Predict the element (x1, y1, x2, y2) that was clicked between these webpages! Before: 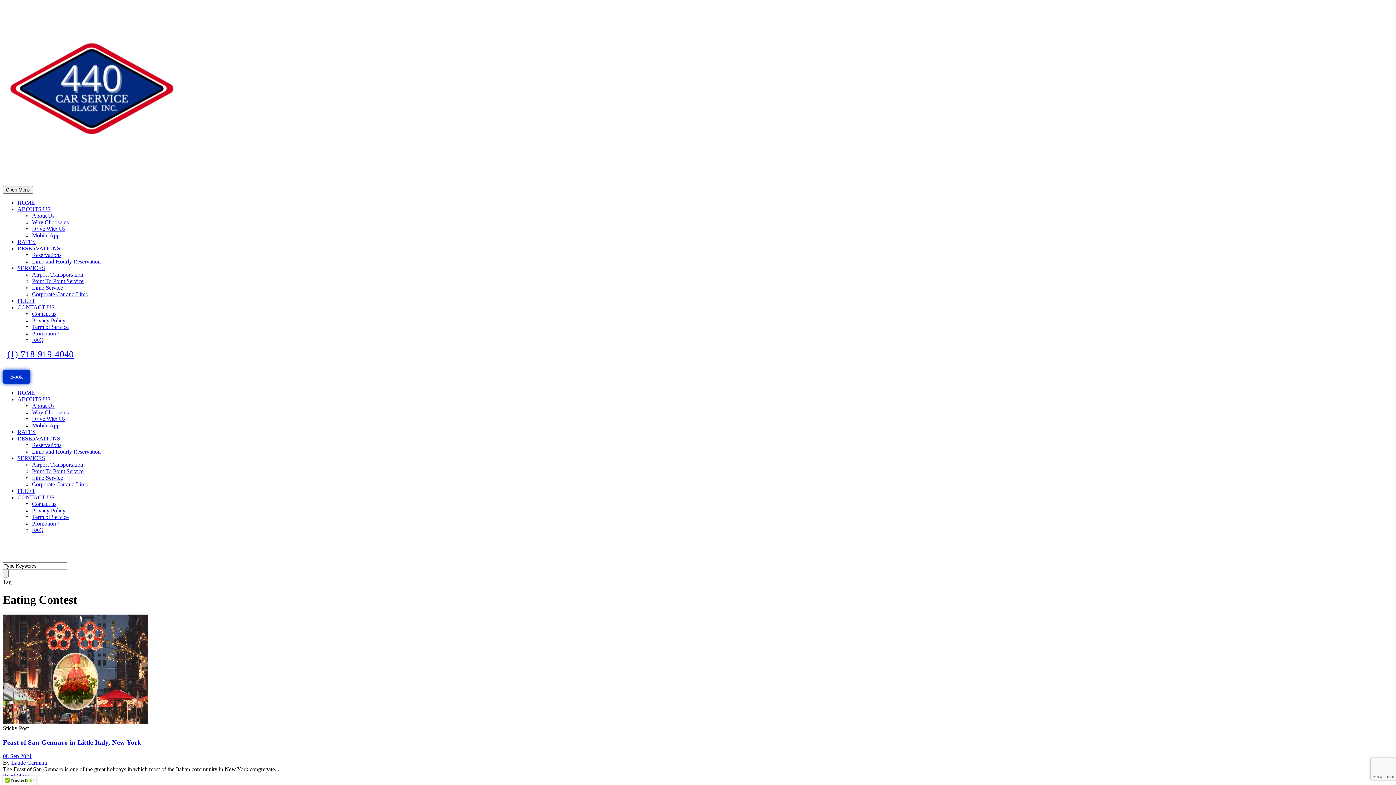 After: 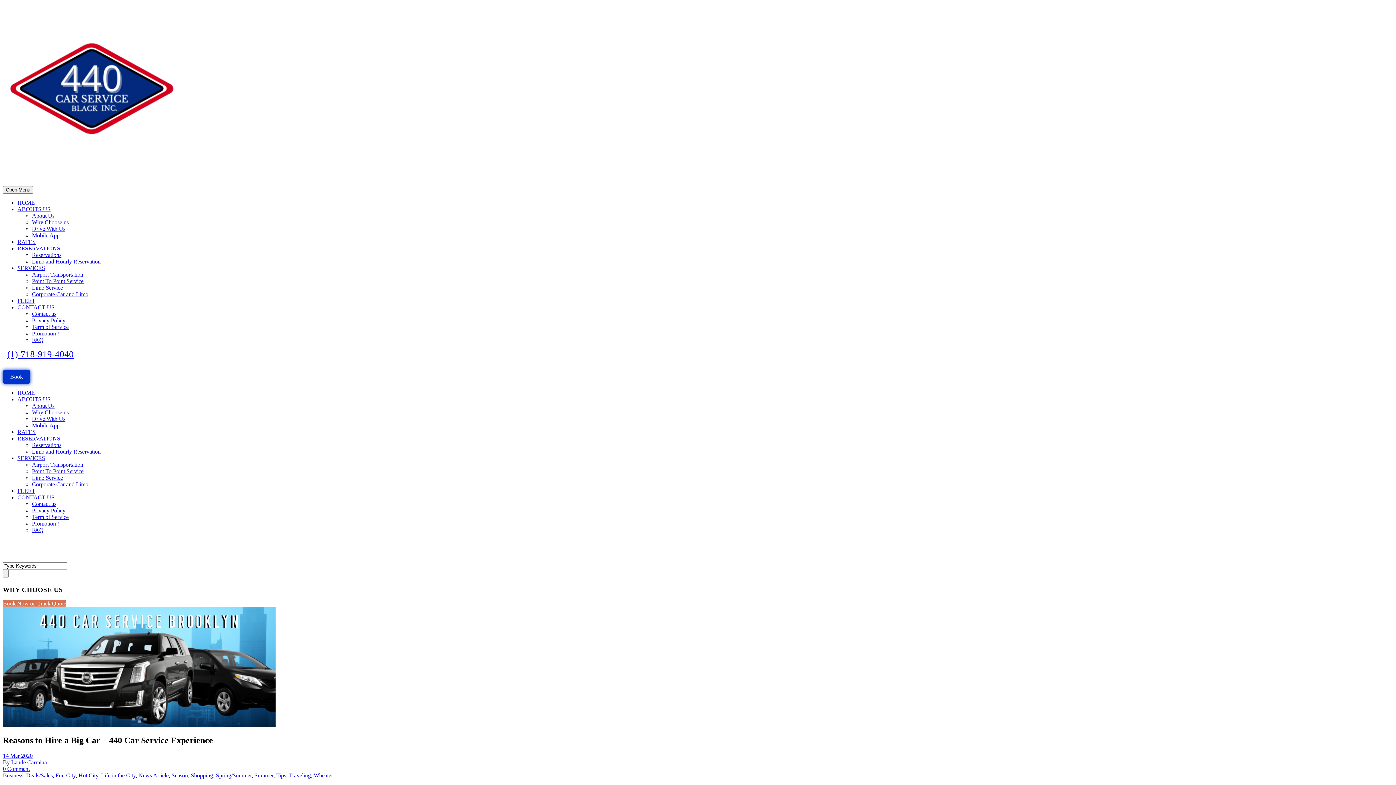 Action: label: Why Choose us bbox: (32, 409, 68, 415)